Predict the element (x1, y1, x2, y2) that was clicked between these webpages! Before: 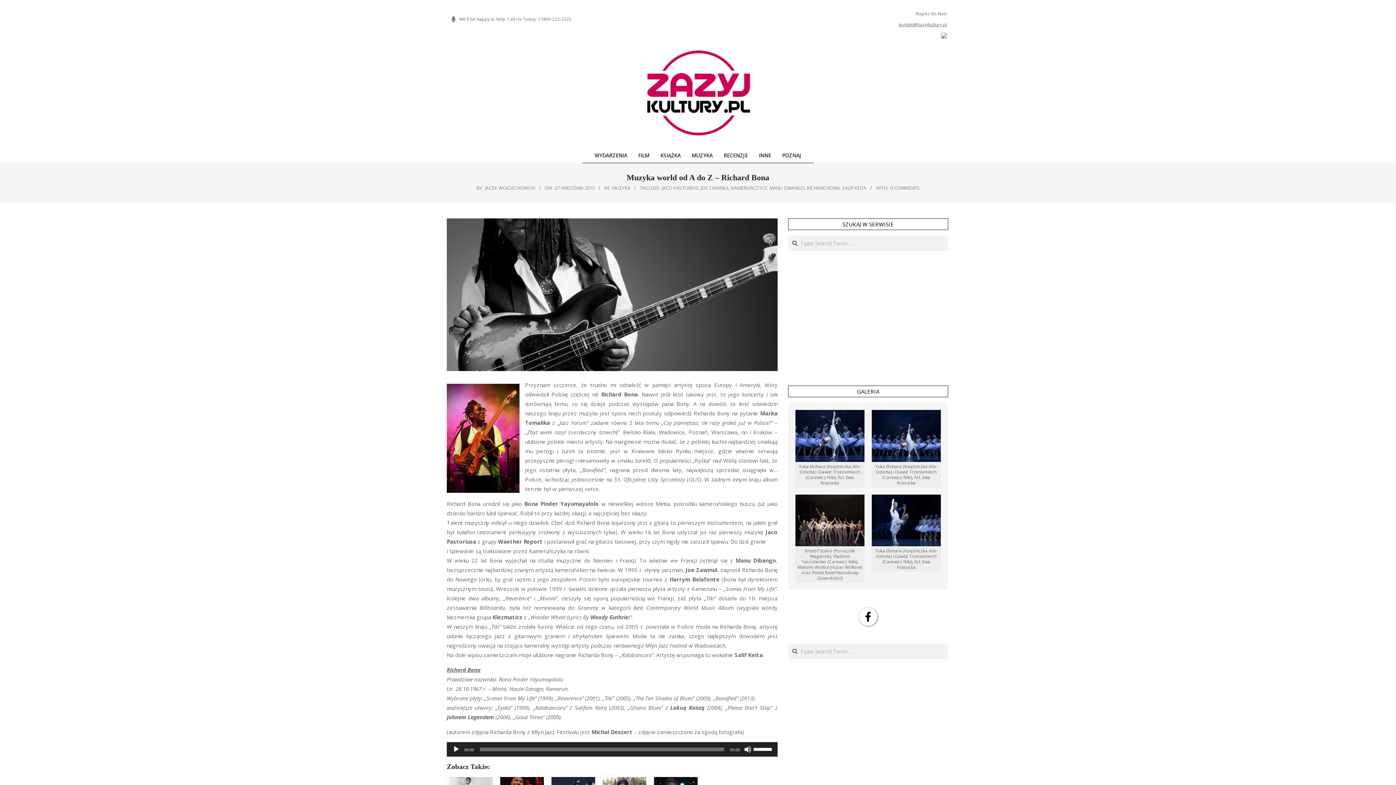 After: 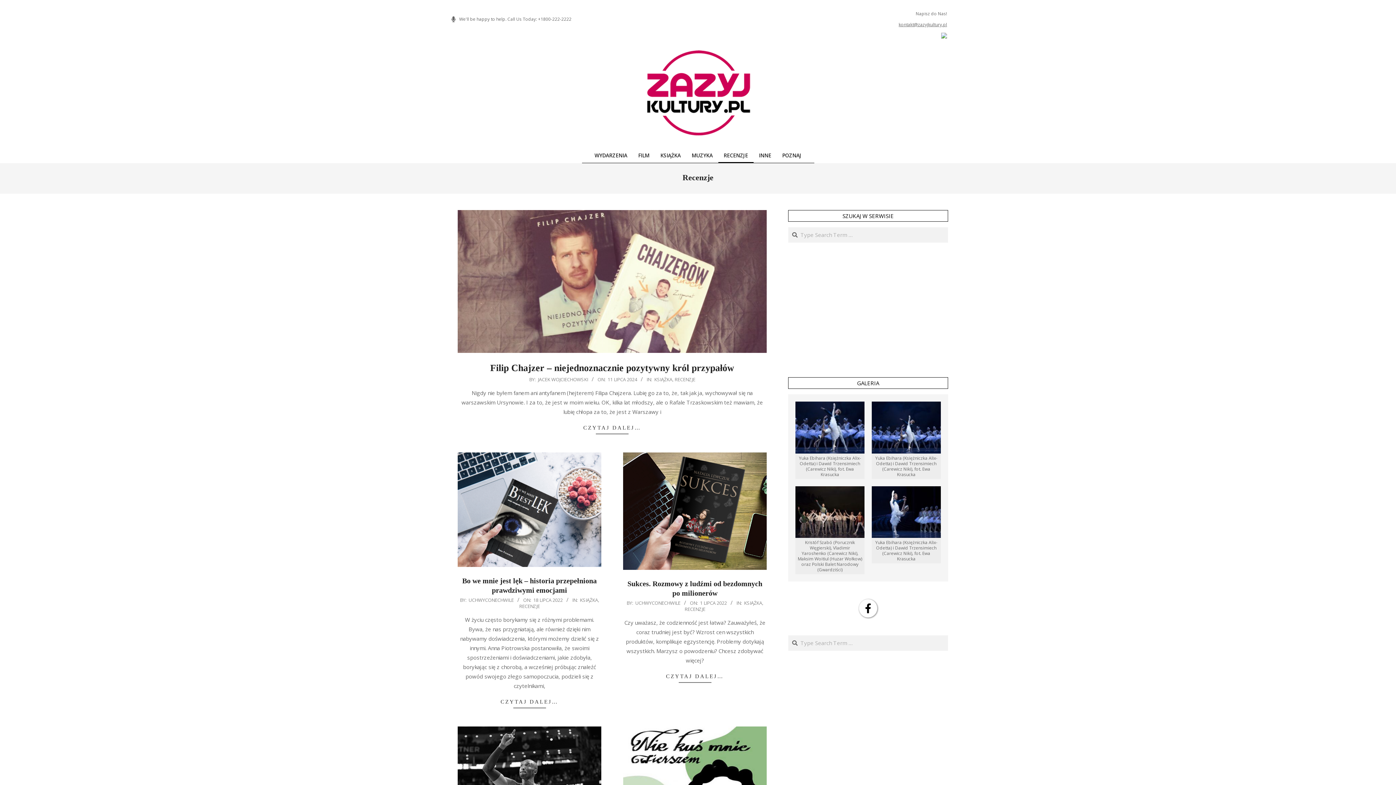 Action: label: RECENZJE bbox: (718, 148, 753, 163)